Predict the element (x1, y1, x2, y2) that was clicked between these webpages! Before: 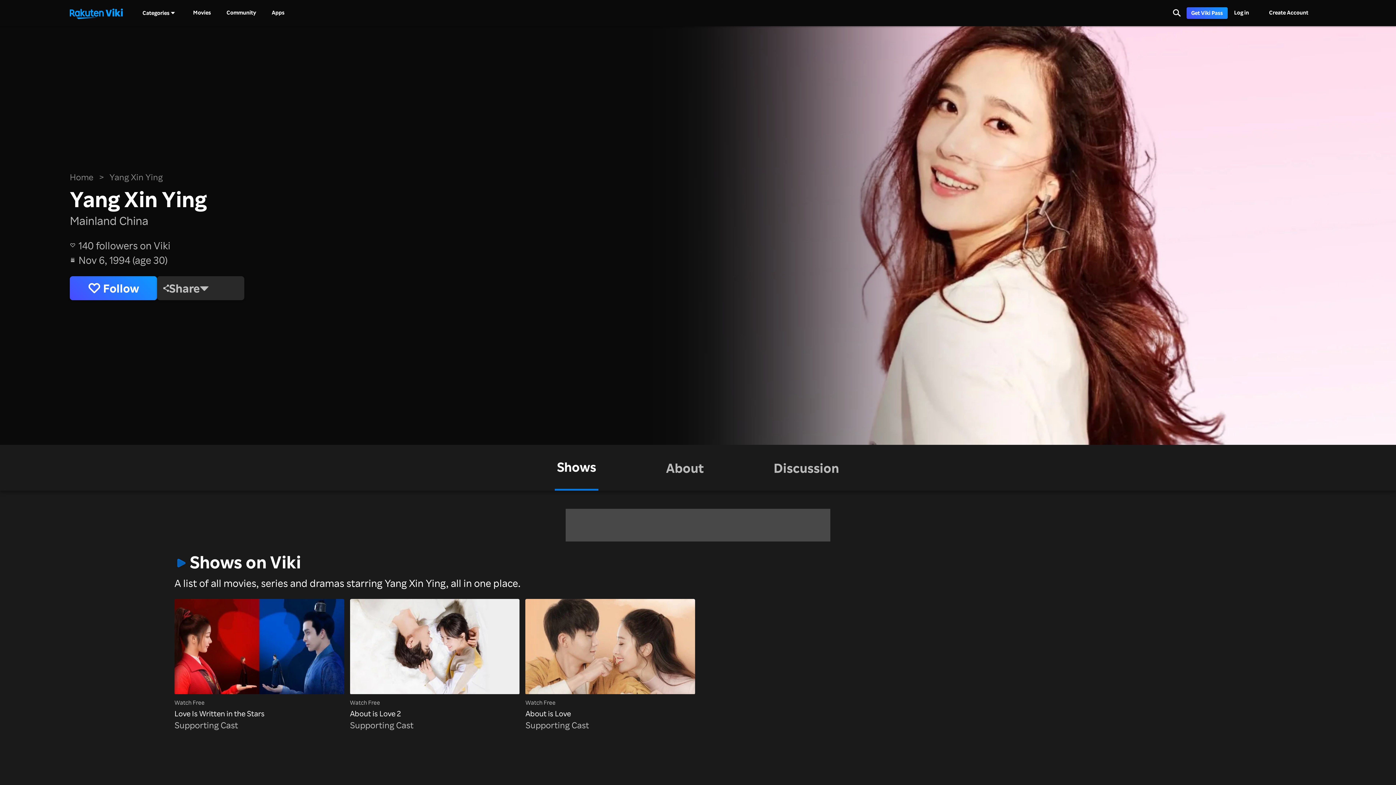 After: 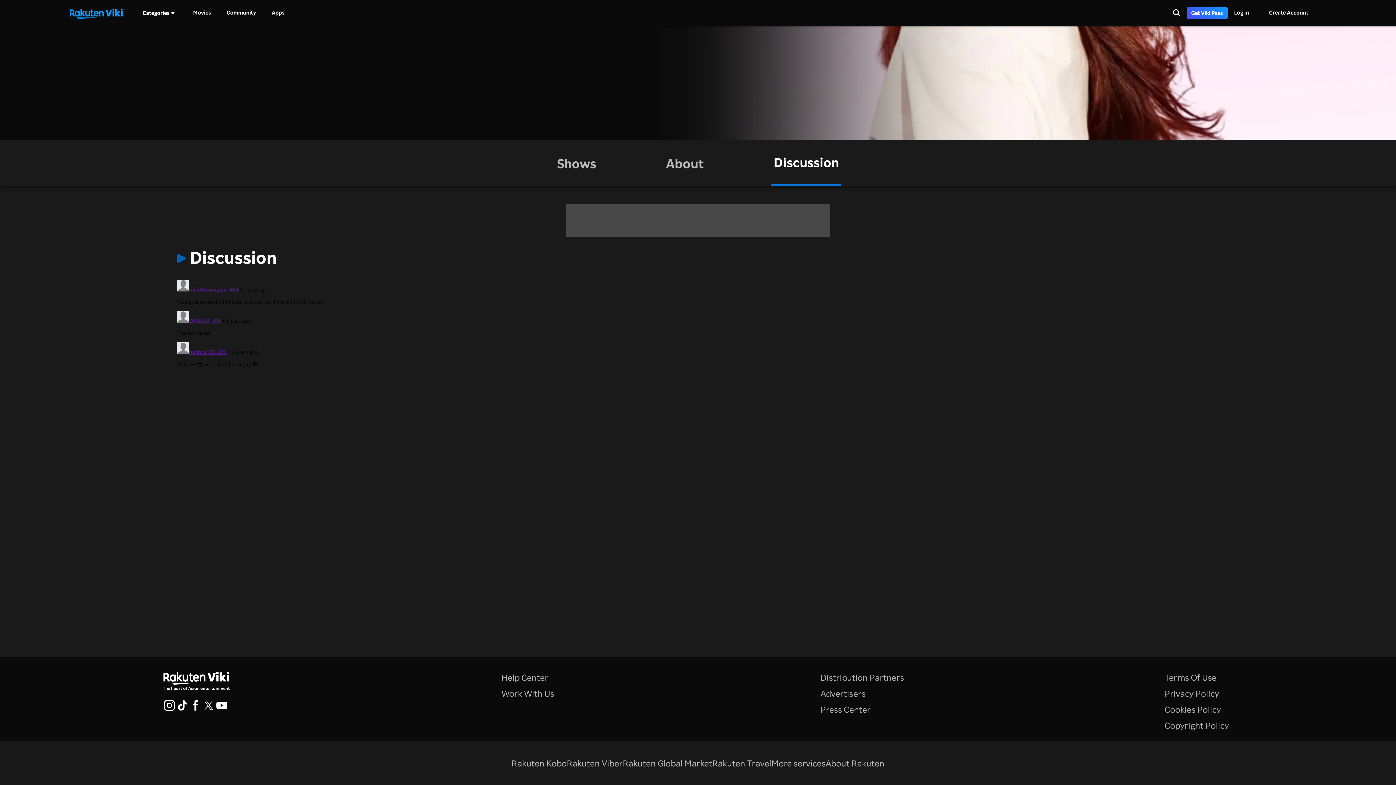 Action: bbox: (771, 445, 841, 490) label: Discussion